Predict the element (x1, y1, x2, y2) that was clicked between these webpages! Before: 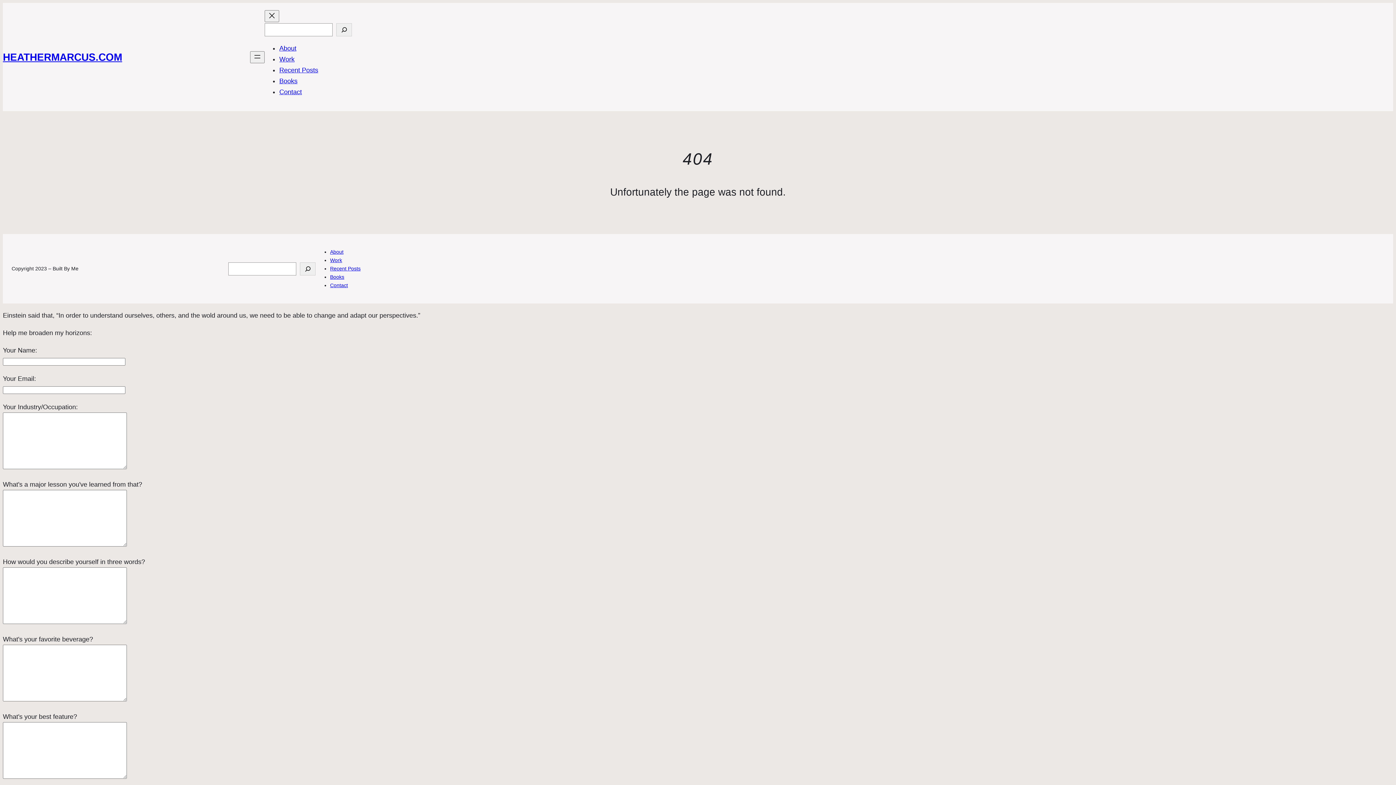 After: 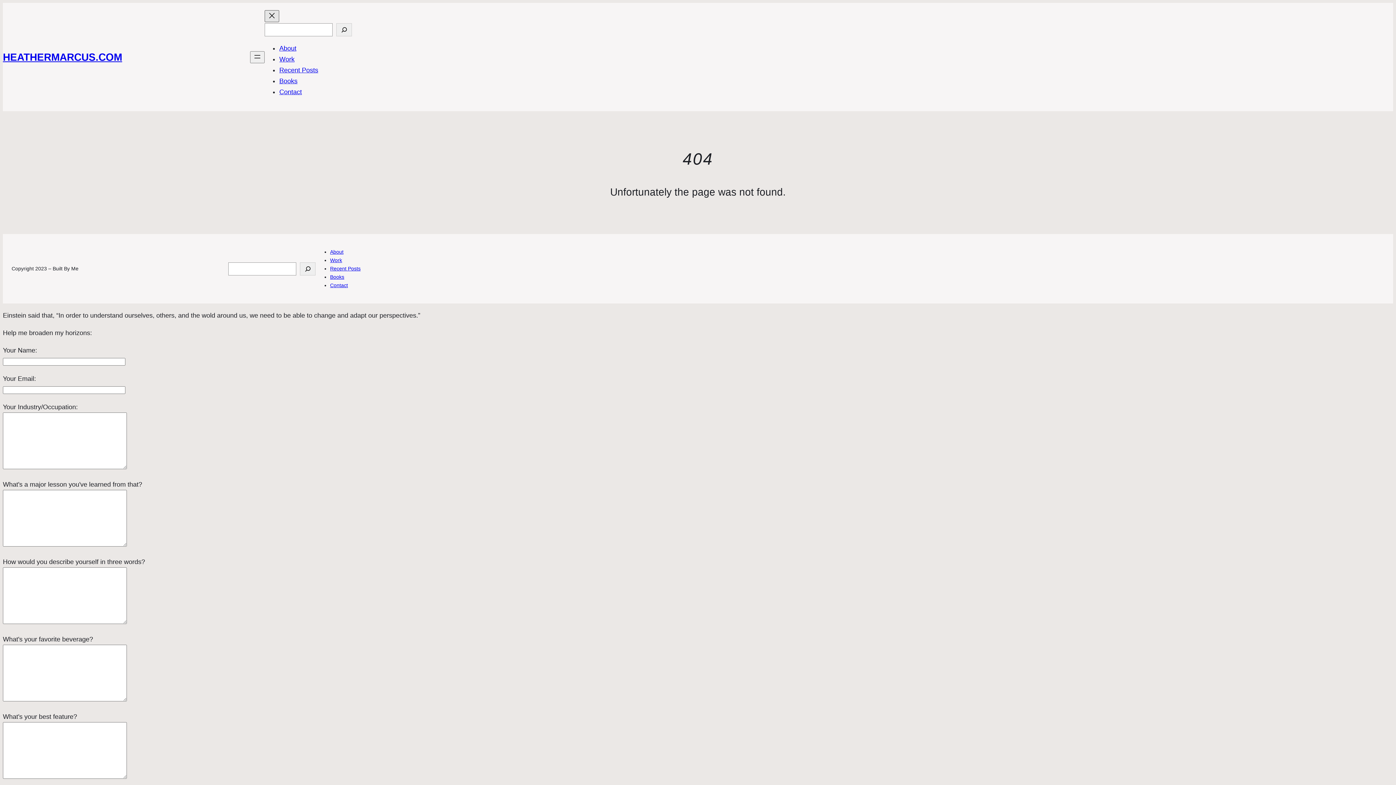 Action: bbox: (264, 10, 279, 22) label: Close menu